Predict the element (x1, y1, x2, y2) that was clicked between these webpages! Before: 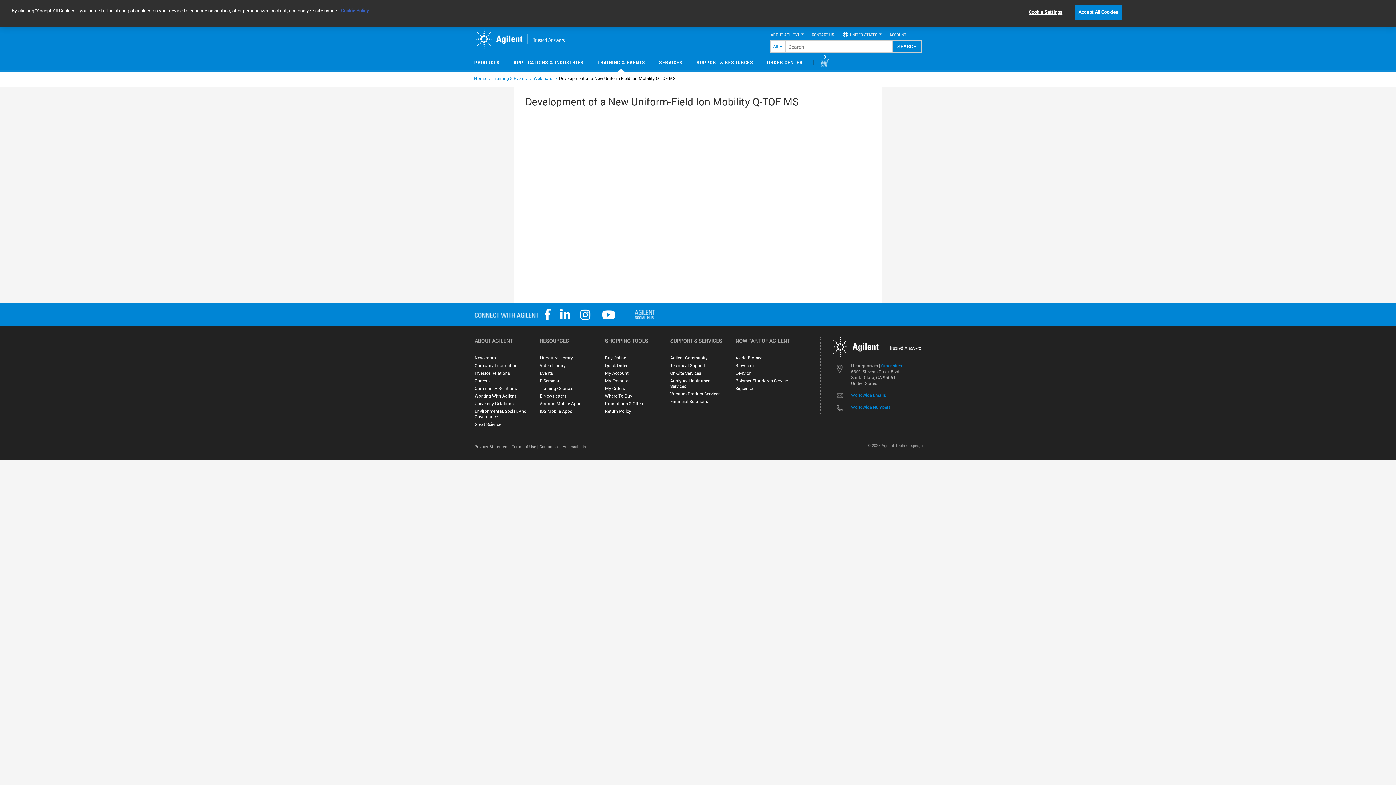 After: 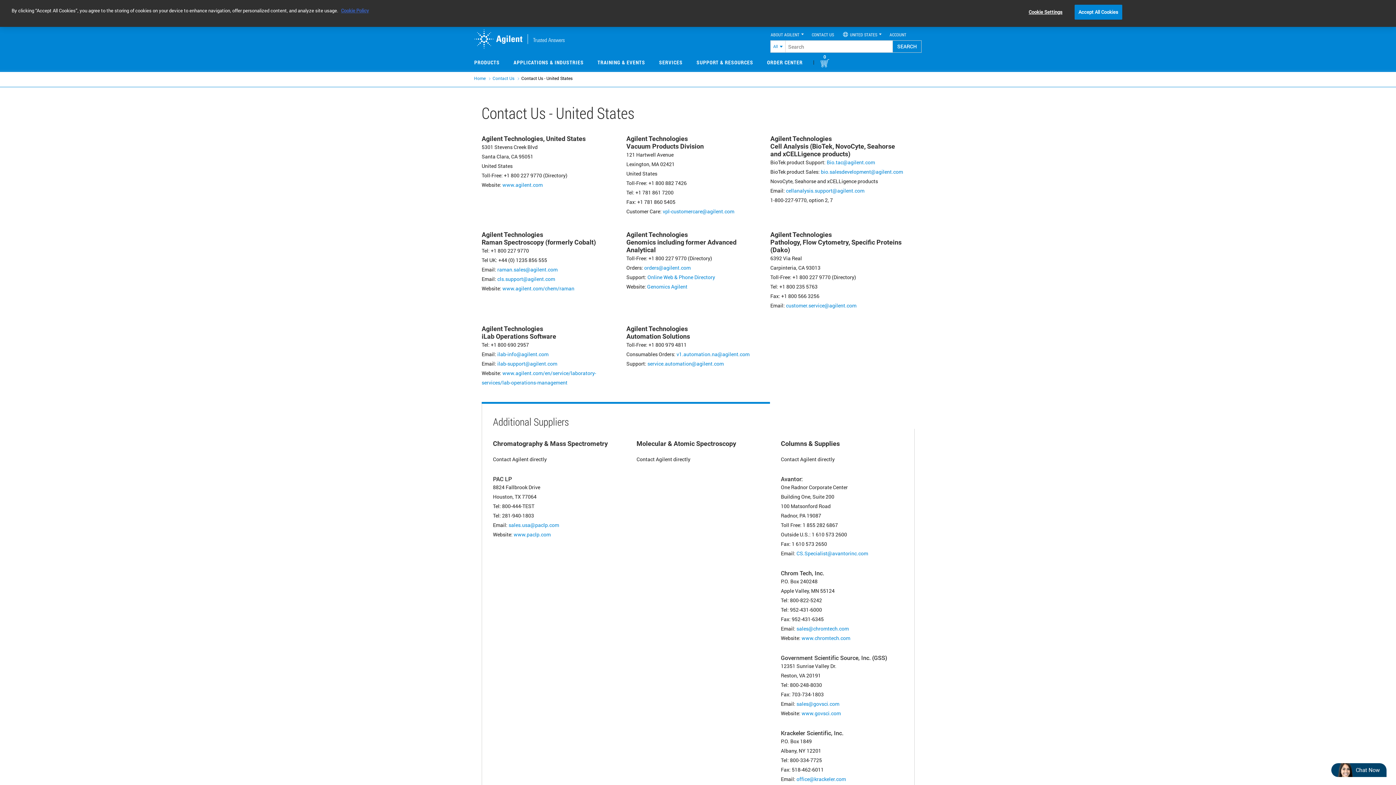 Action: bbox: (881, 362, 902, 368) label: Other sites